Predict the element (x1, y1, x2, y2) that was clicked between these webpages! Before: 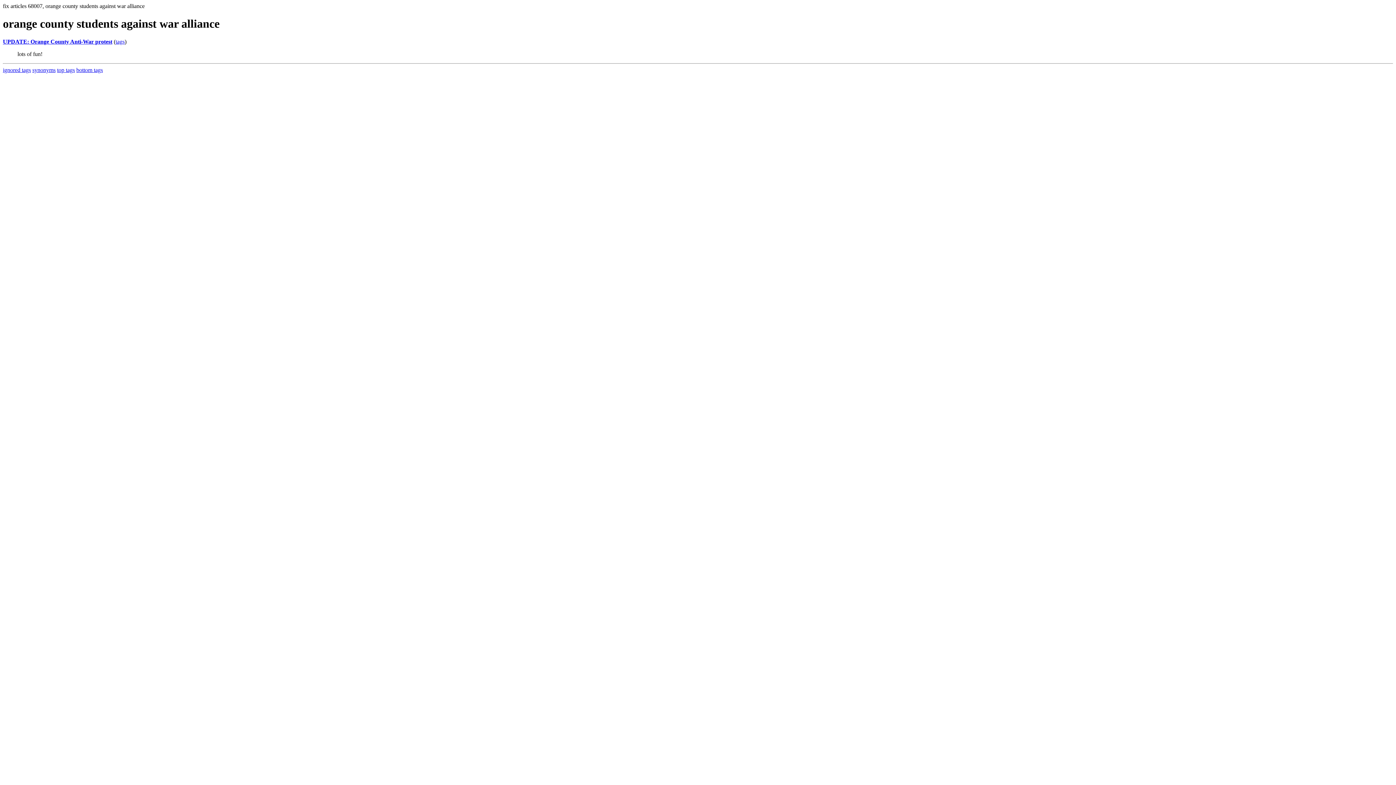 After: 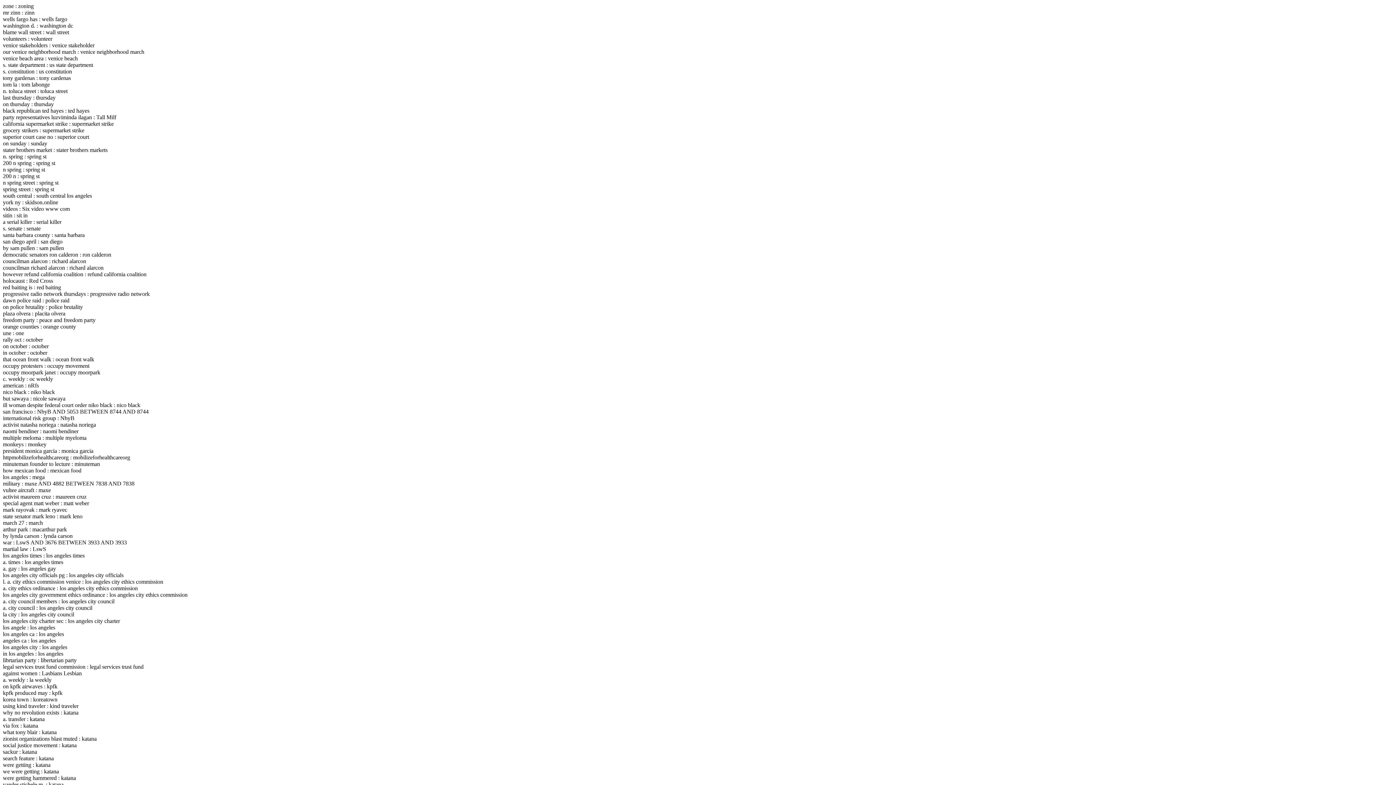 Action: bbox: (32, 66, 55, 73) label: synonyms